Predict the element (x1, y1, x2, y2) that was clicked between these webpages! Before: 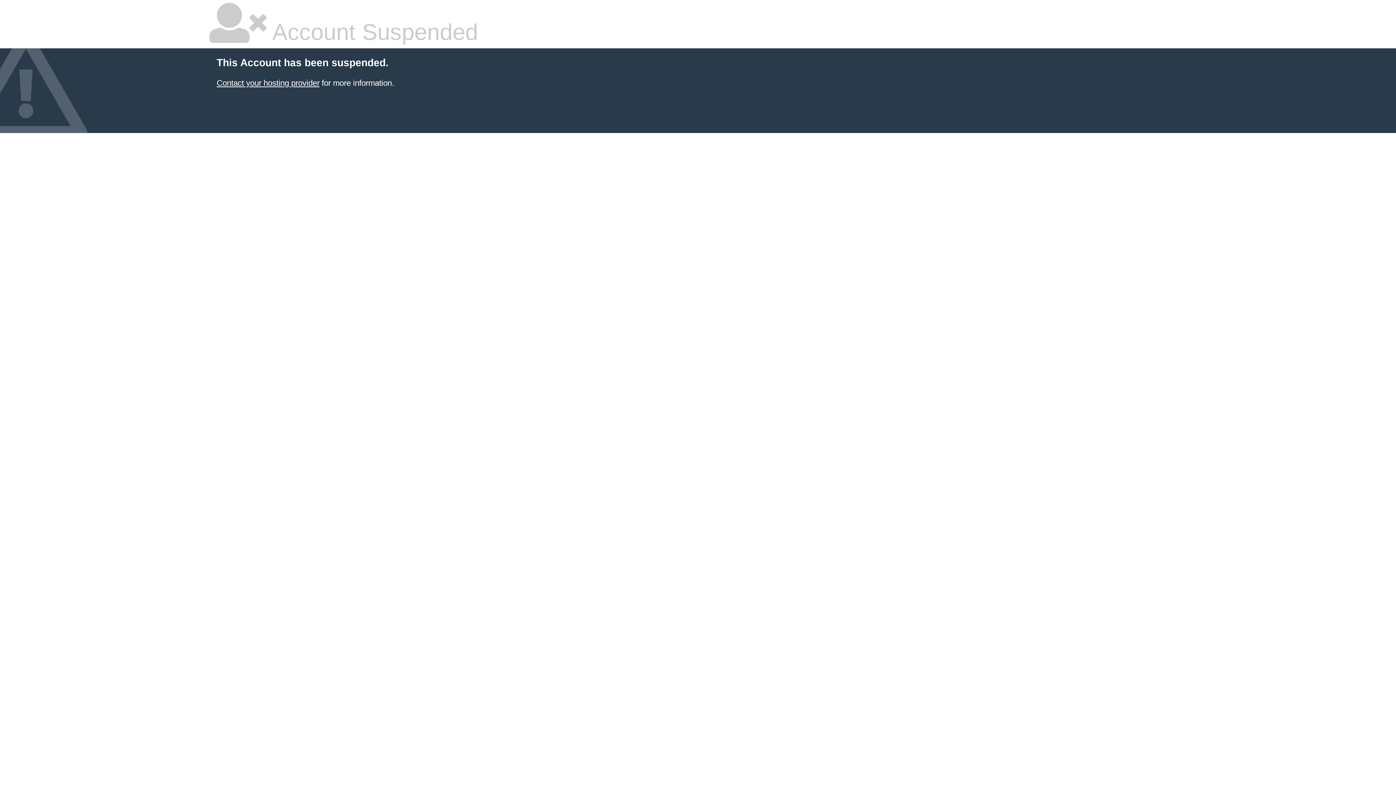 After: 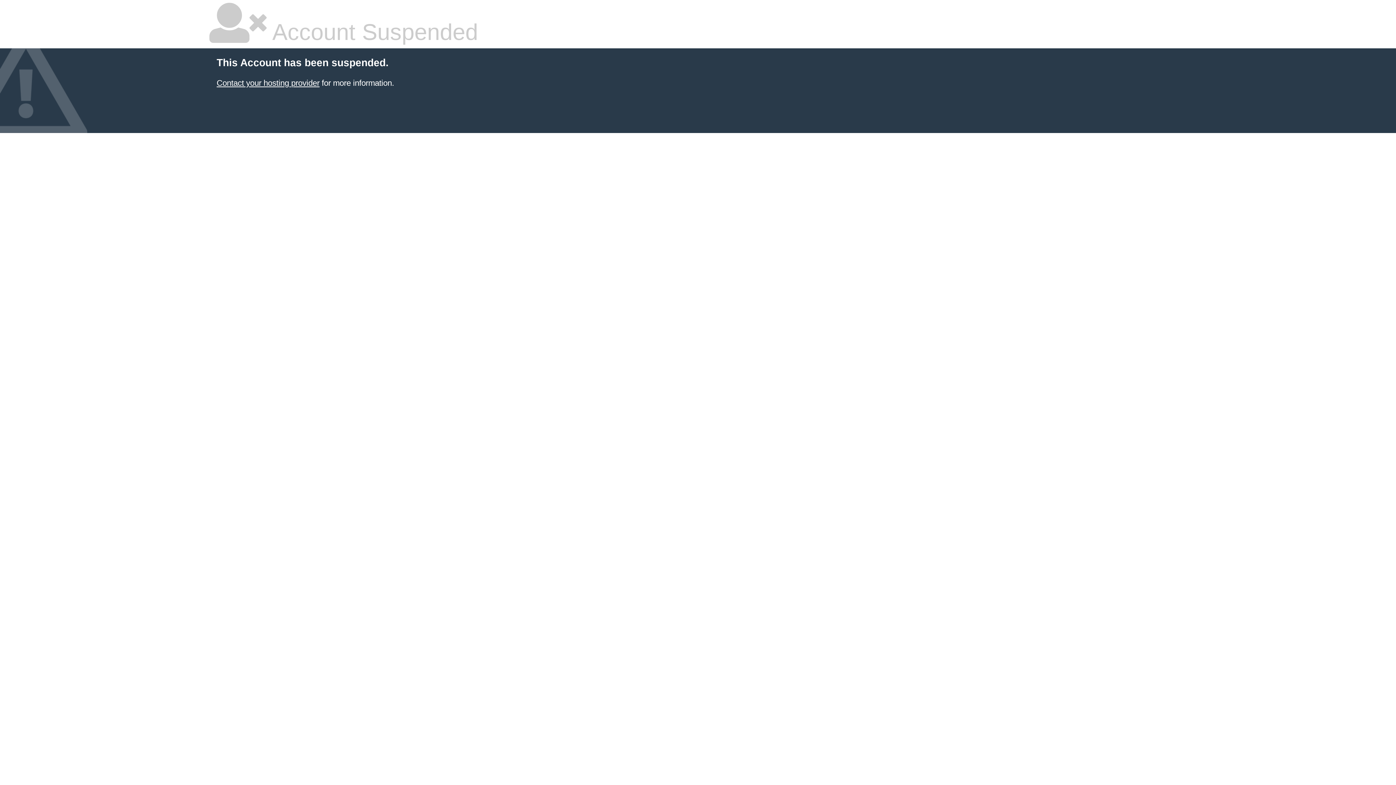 Action: label: Contact your hosting provider bbox: (216, 78, 319, 87)